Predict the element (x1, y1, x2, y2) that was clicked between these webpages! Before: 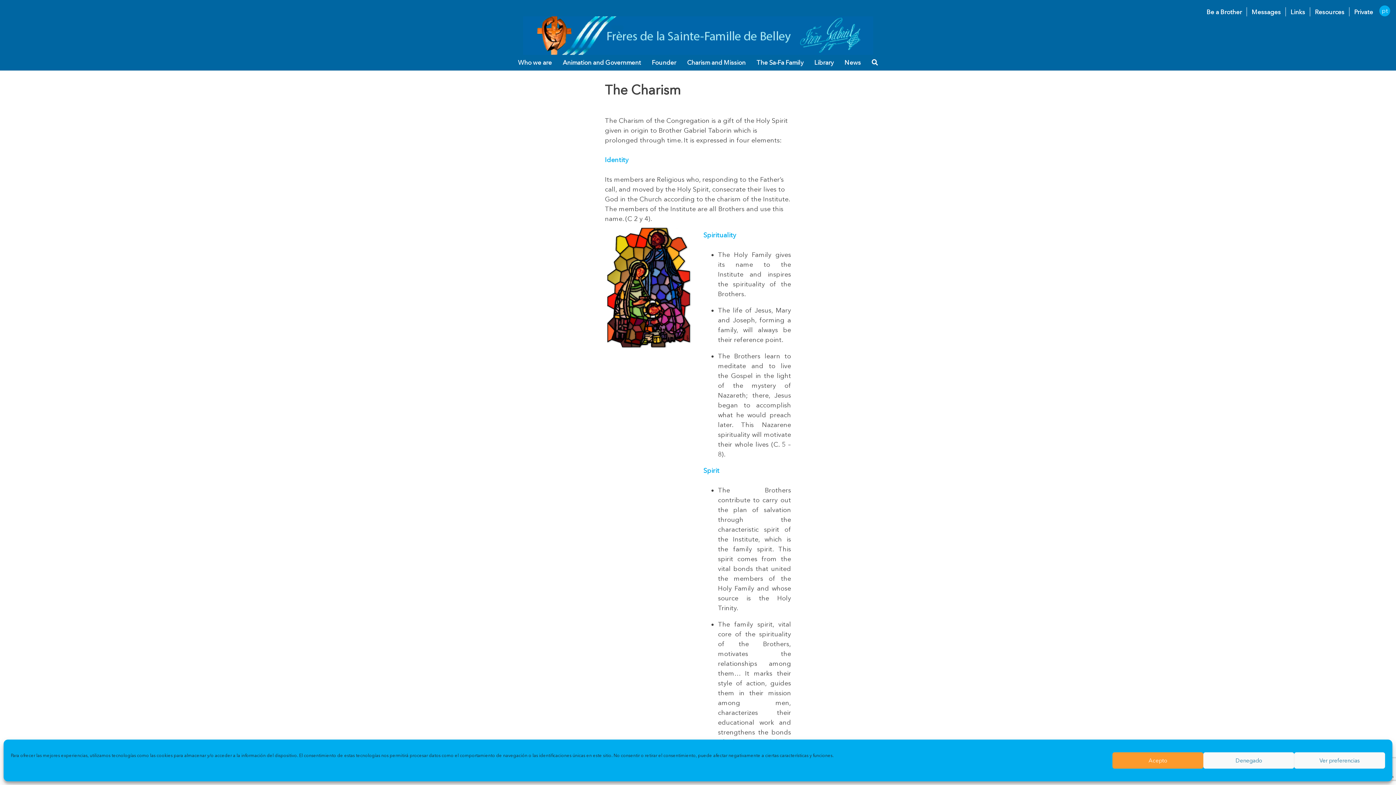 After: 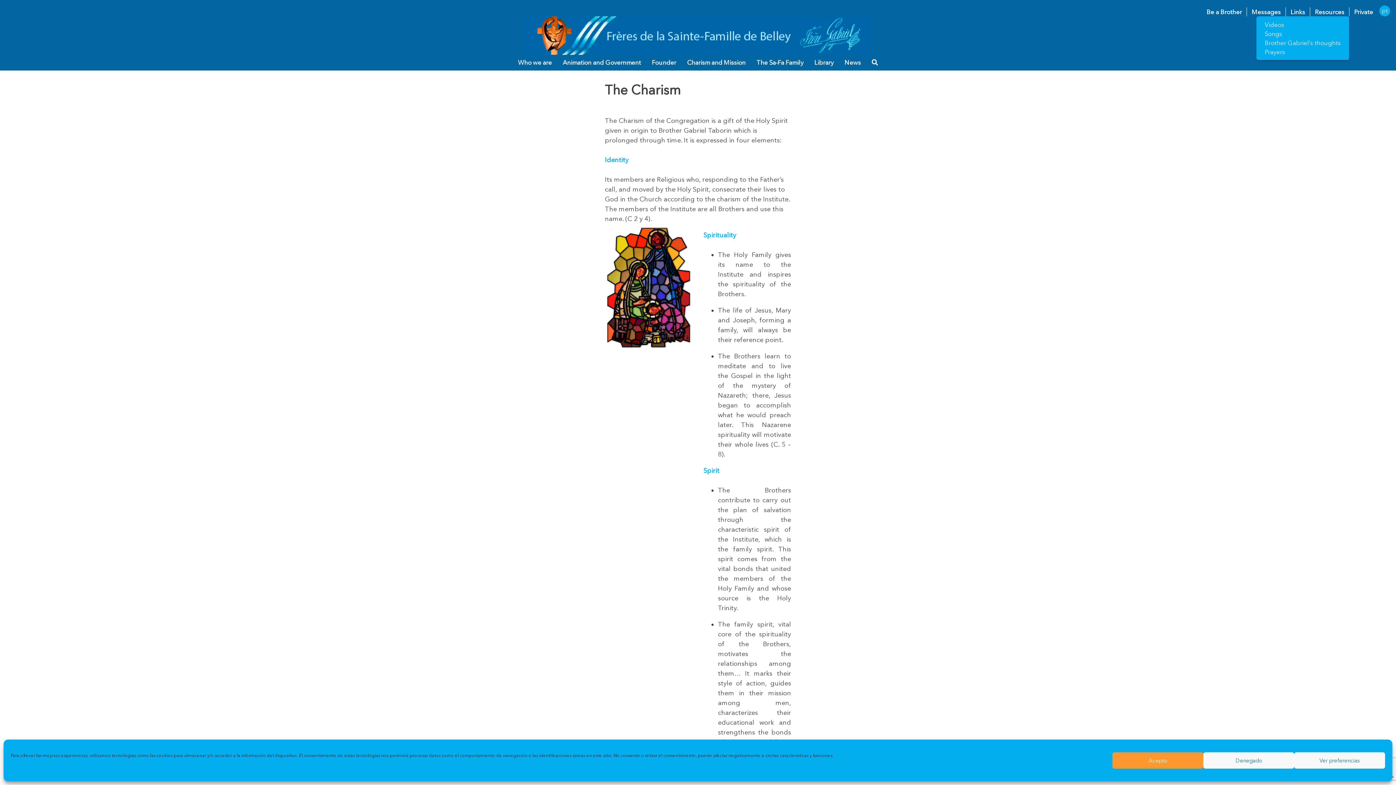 Action: bbox: (1310, 7, 1349, 16) label: Resources